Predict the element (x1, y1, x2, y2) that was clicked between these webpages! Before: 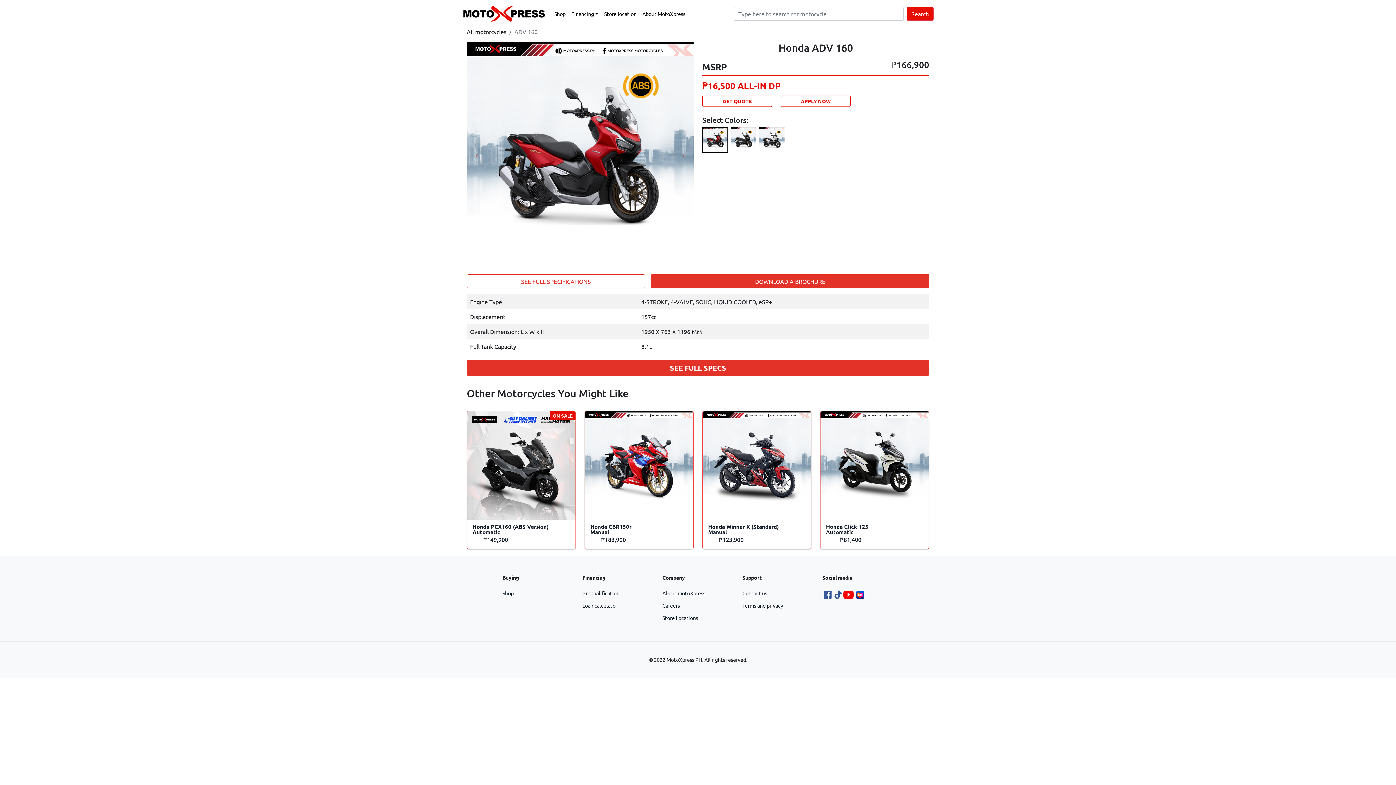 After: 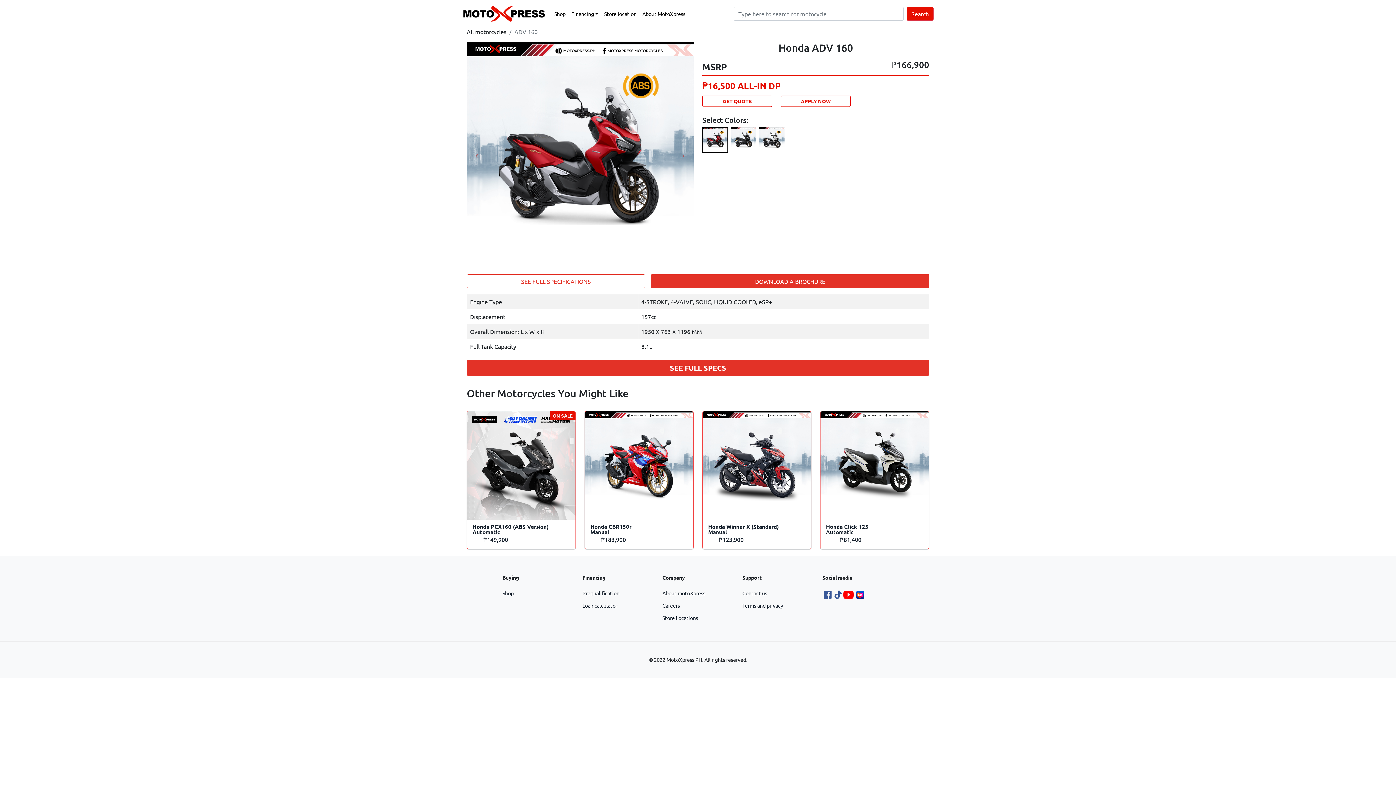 Action: bbox: (853, 587, 867, 603)